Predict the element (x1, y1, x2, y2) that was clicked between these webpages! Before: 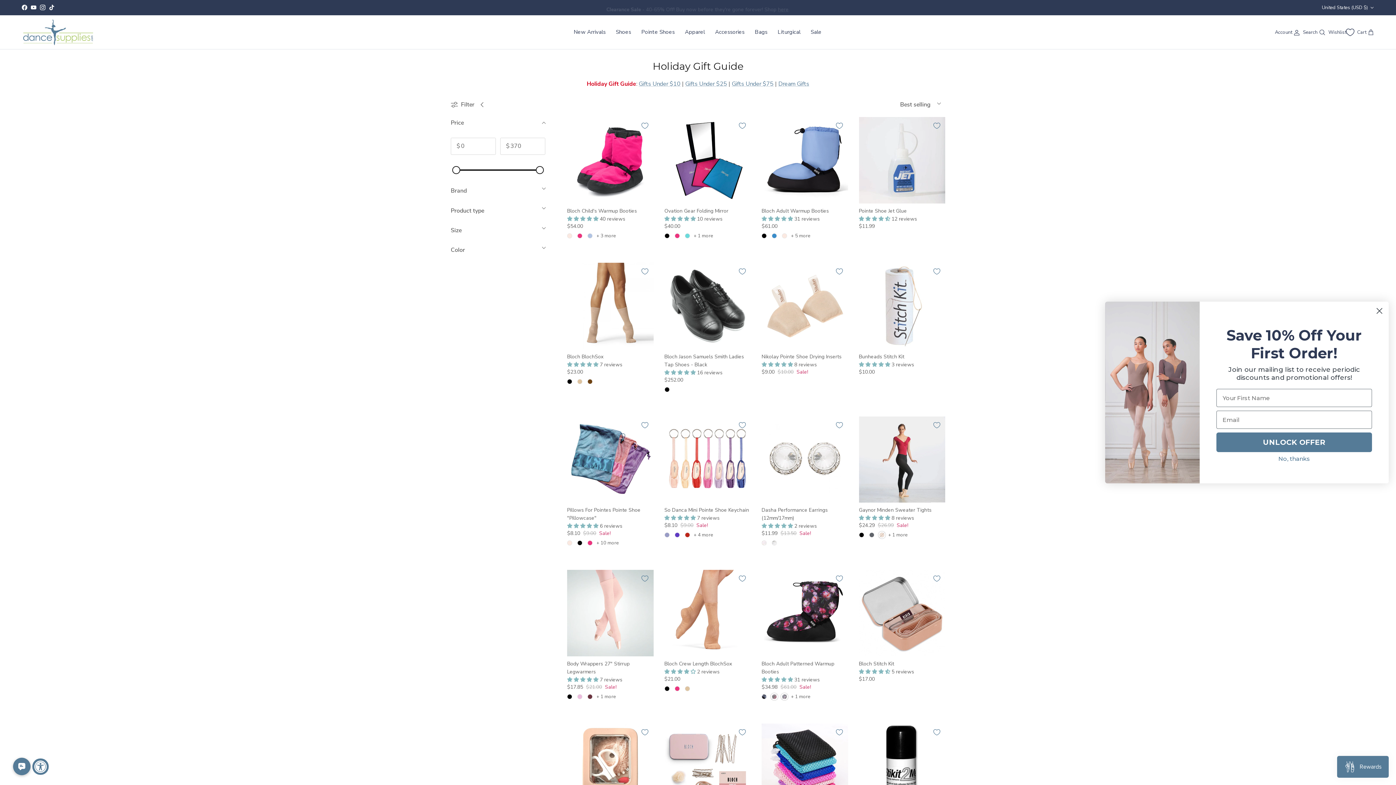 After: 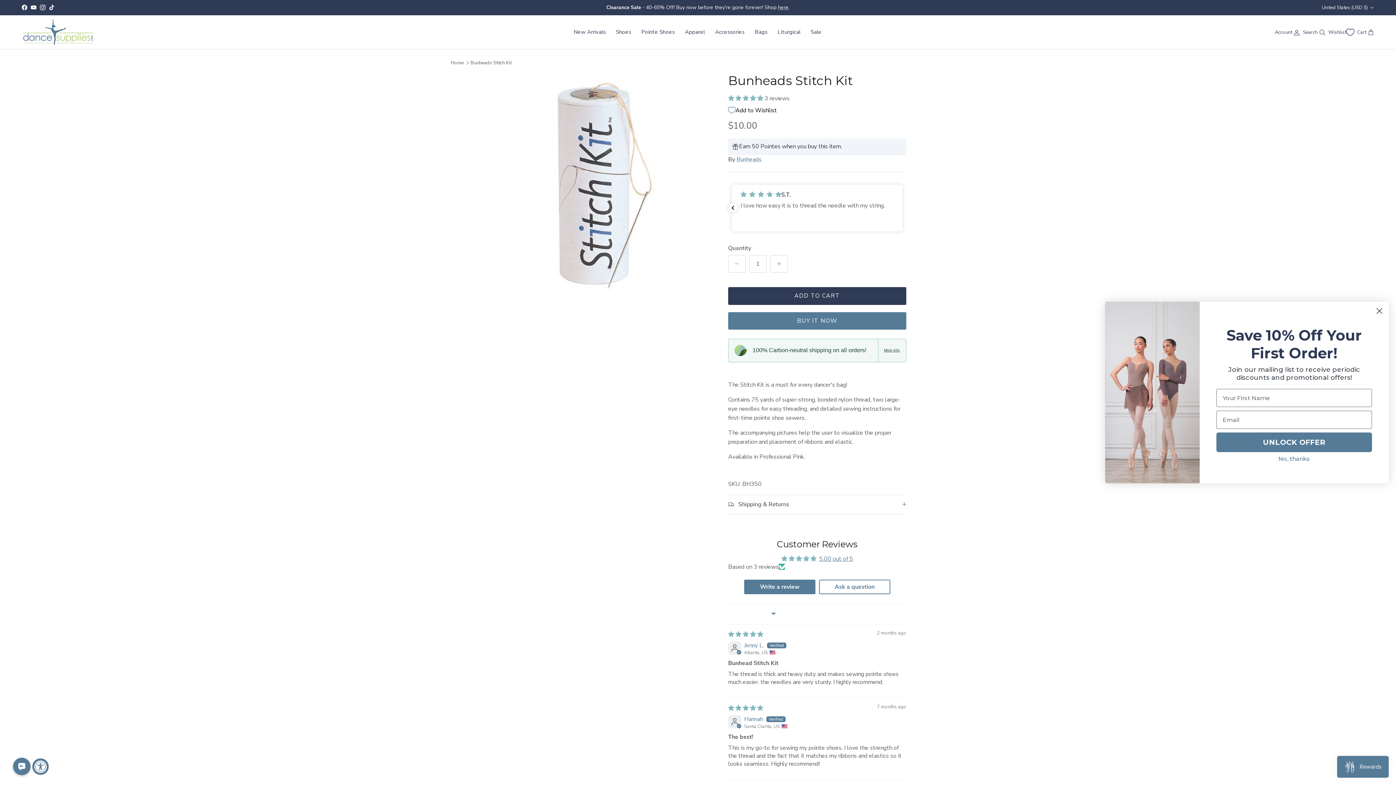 Action: bbox: (859, 262, 945, 349)